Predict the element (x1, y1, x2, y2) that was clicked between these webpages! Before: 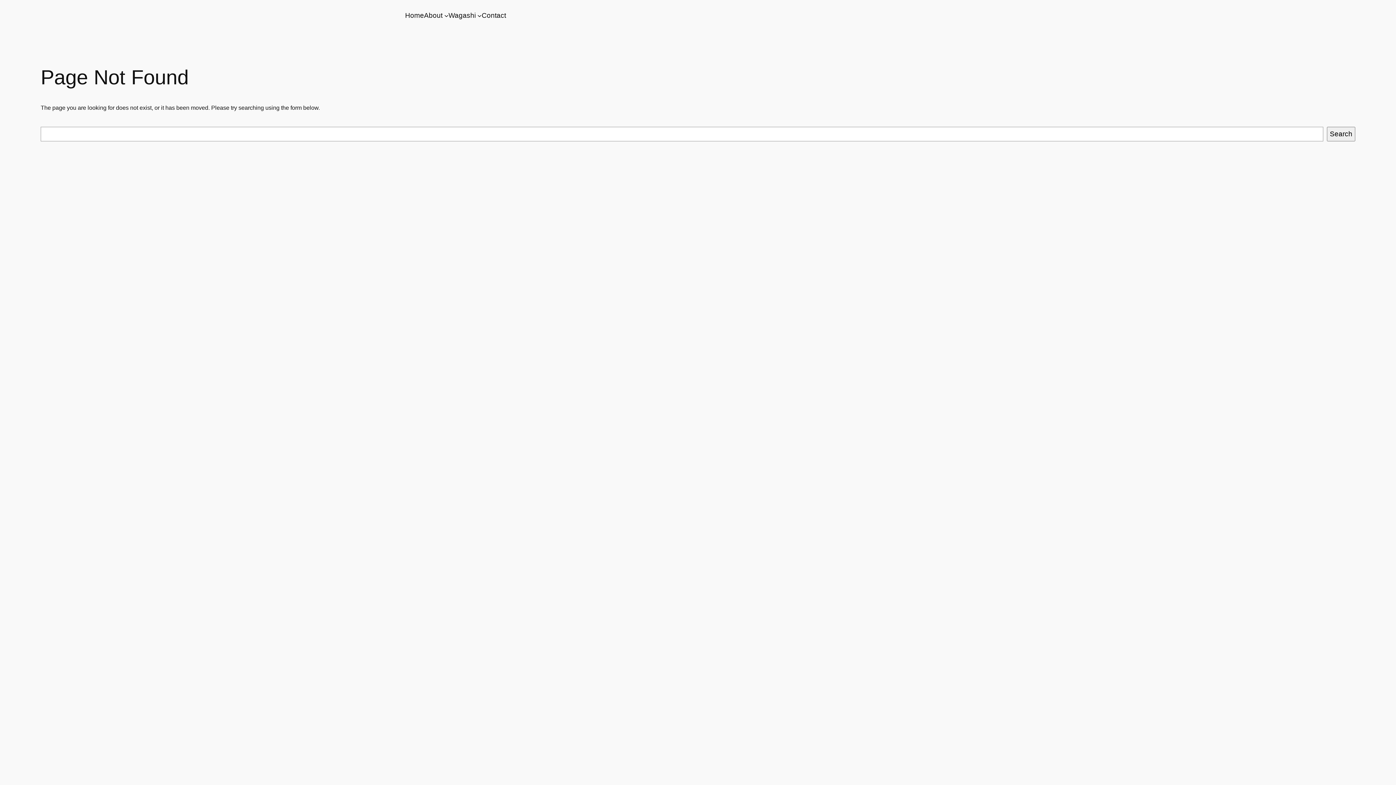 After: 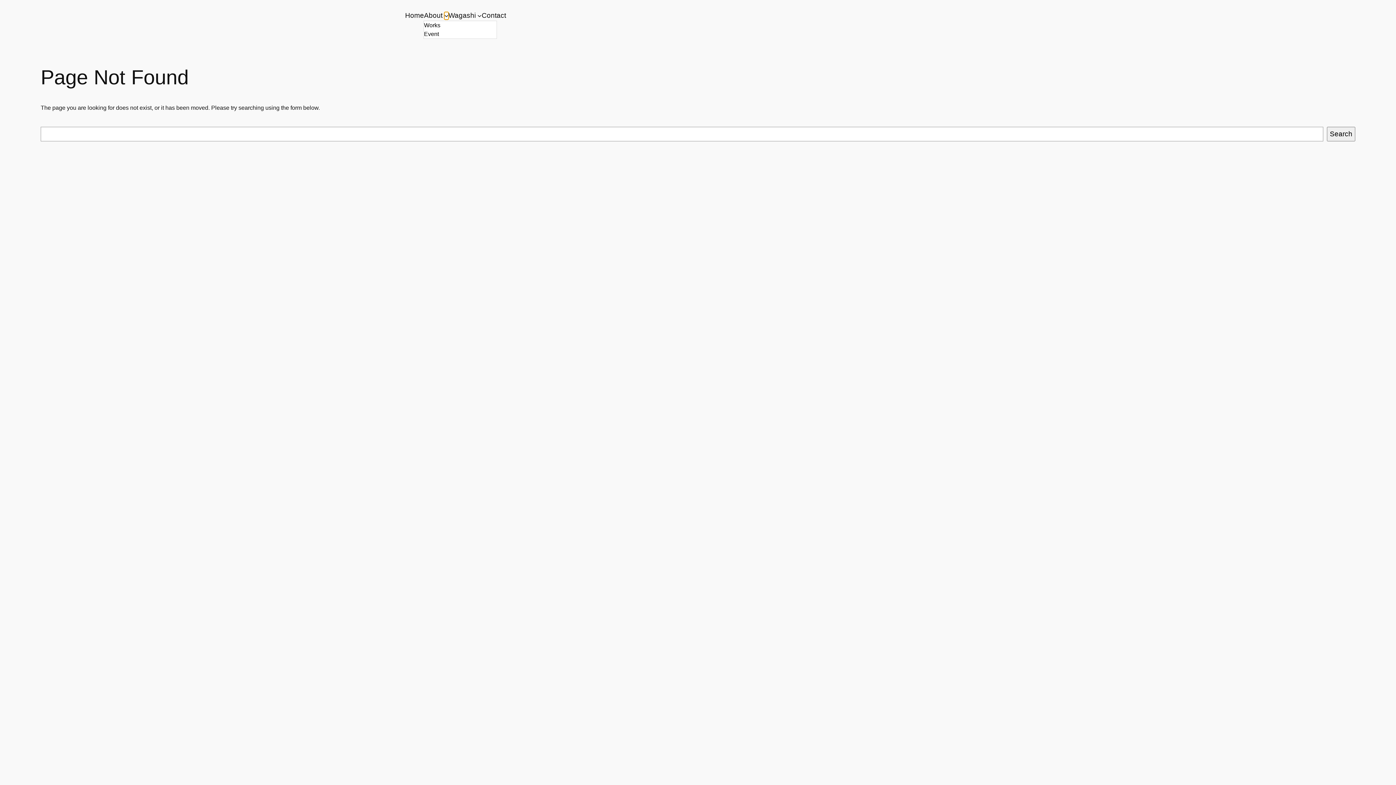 Action: bbox: (444, 13, 448, 17) label: Aboutのサブメニュー